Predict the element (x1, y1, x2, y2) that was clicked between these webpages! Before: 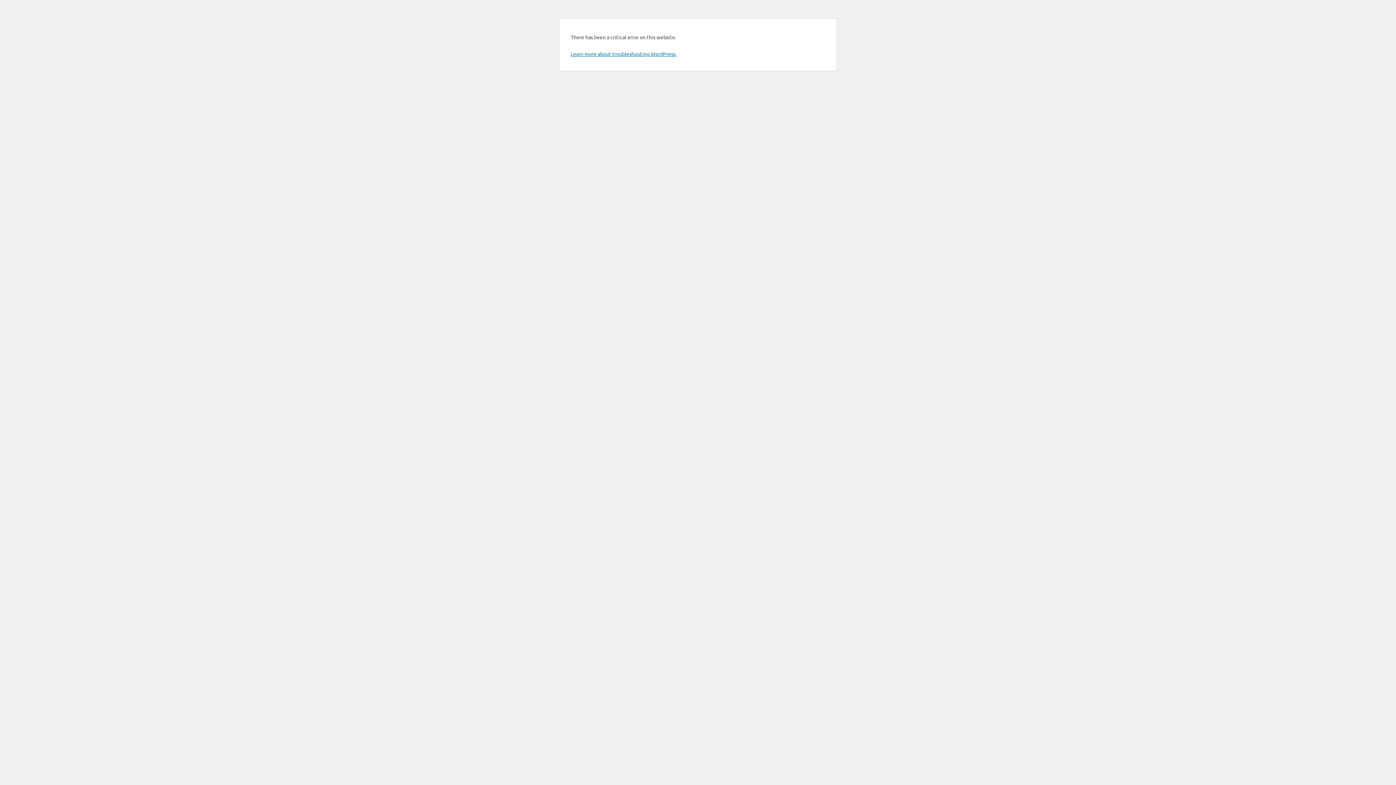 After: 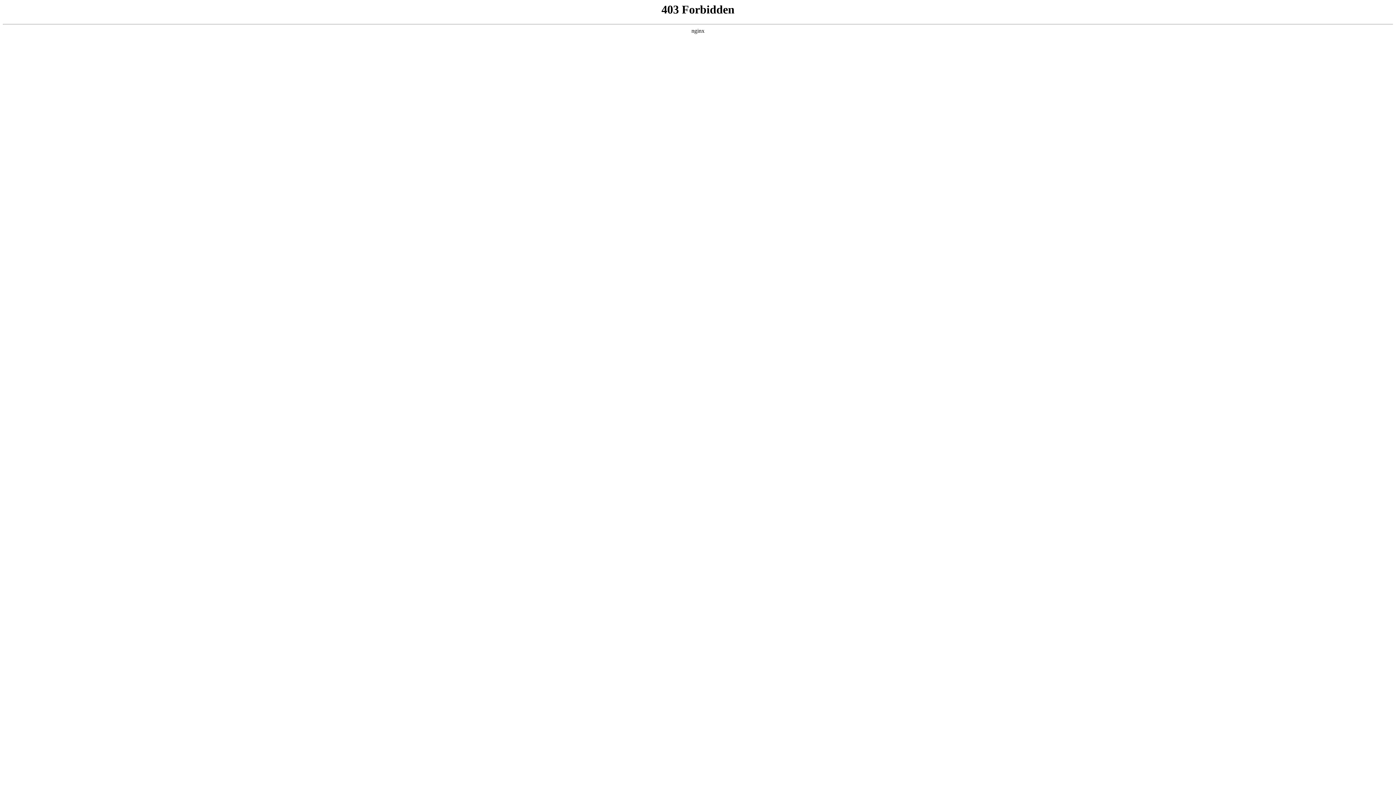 Action: label: Learn more about troubleshooting WordPress. bbox: (570, 50, 676, 57)